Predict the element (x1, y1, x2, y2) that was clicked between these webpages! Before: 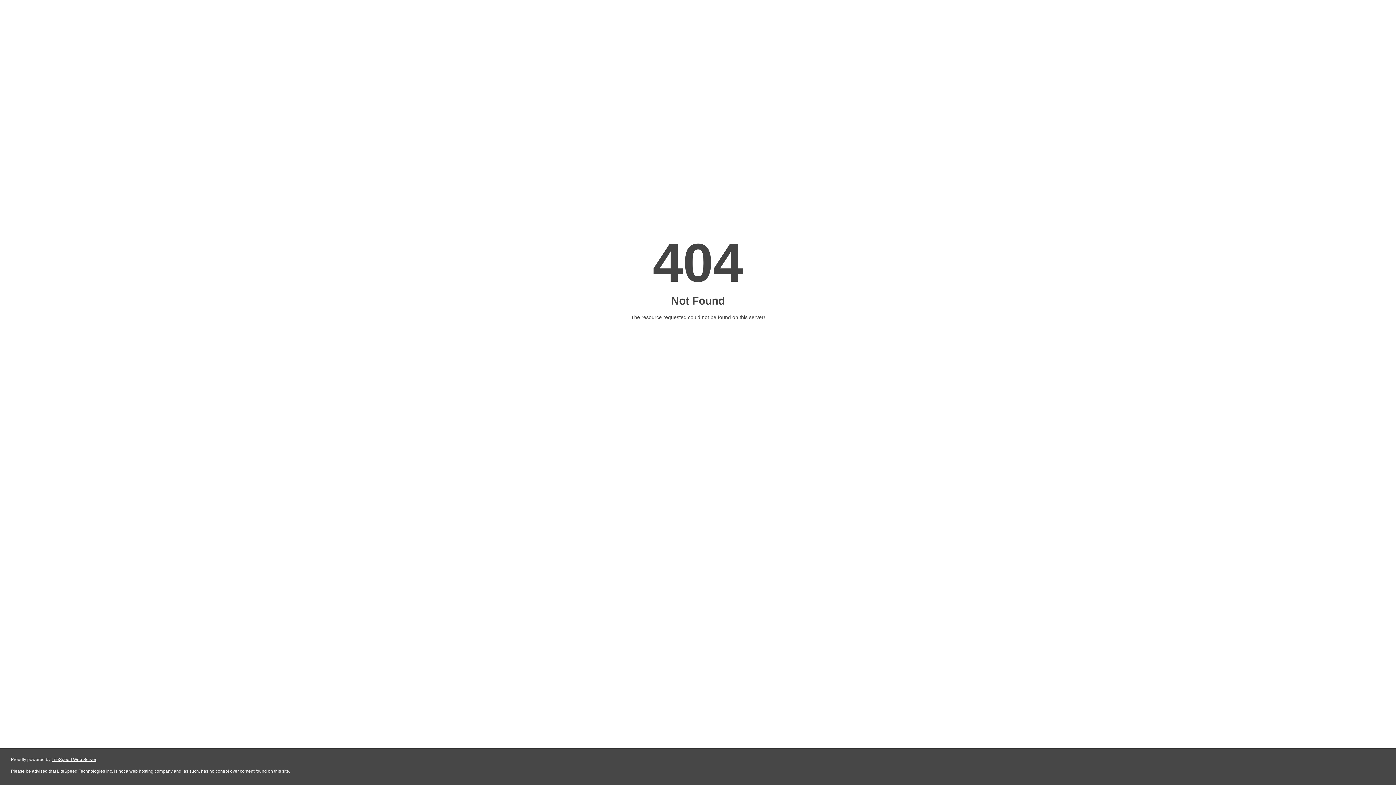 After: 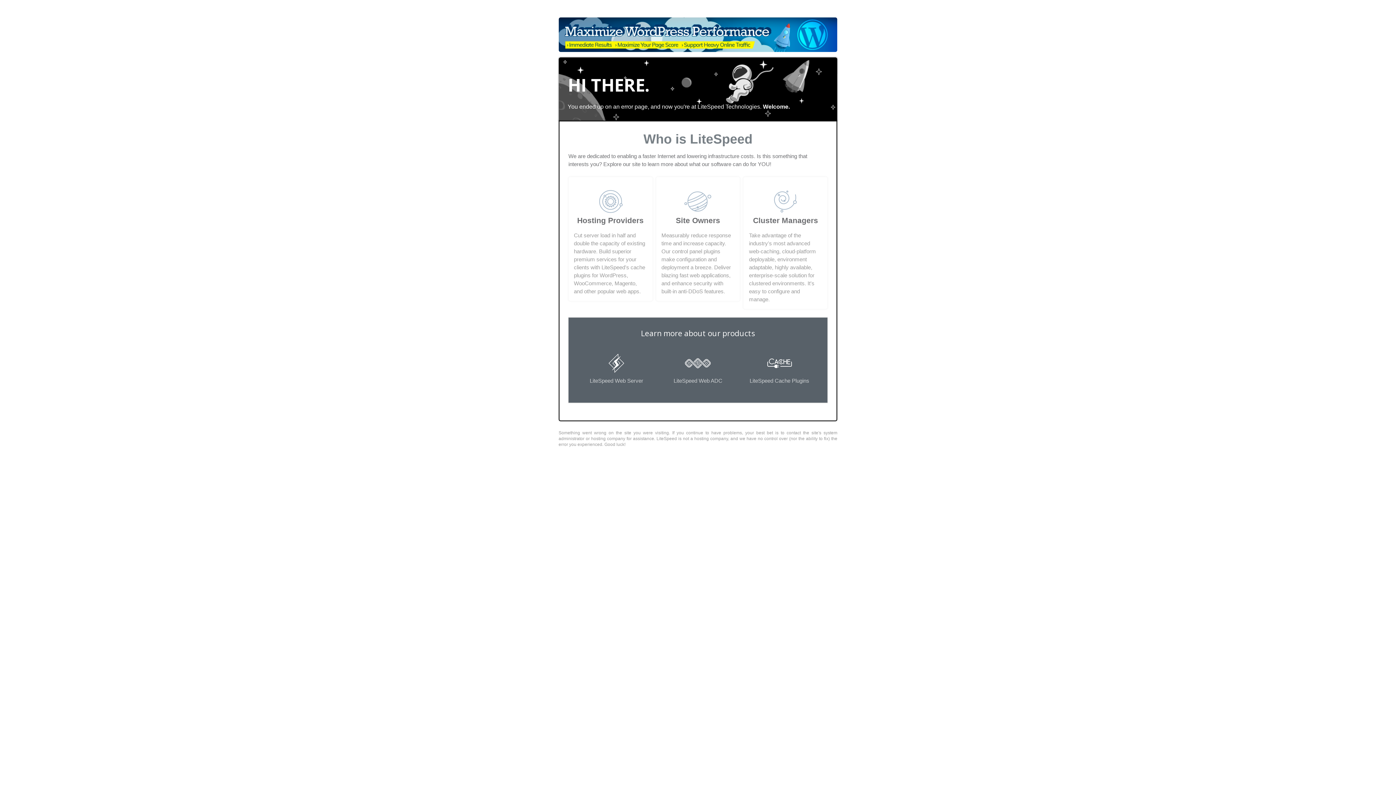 Action: label: LiteSpeed Web Server bbox: (51, 757, 96, 762)